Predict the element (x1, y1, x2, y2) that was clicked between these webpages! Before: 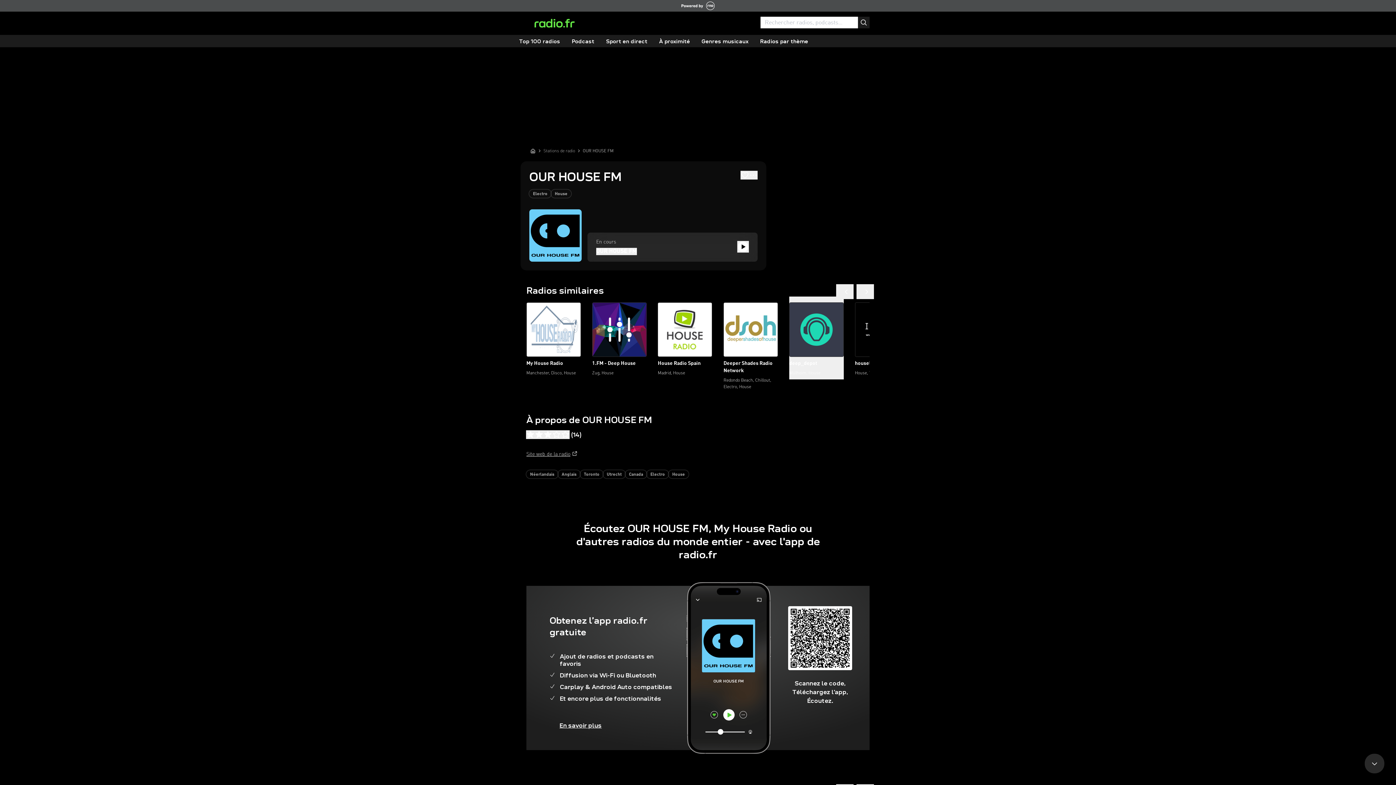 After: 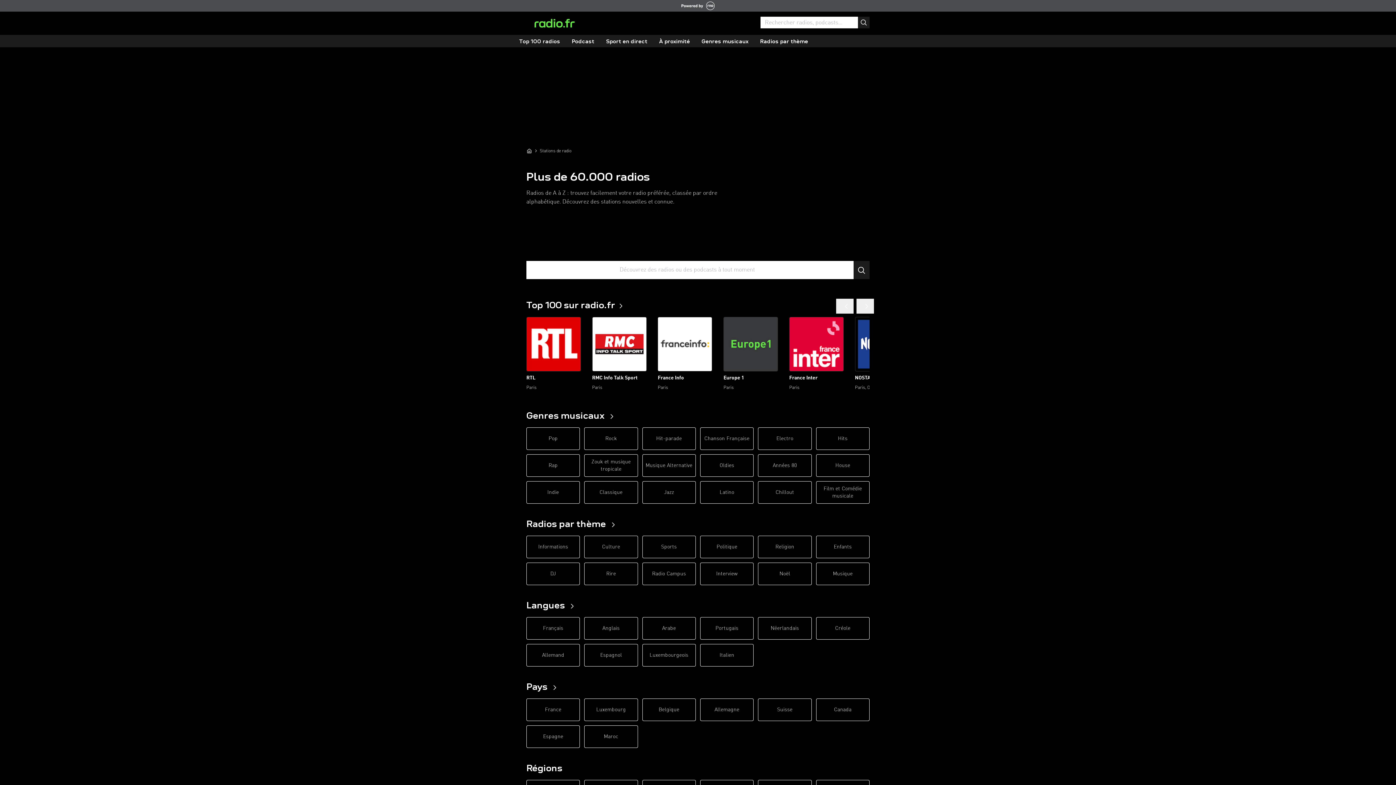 Action: label: Stations de radio bbox: (543, 147, 575, 154)